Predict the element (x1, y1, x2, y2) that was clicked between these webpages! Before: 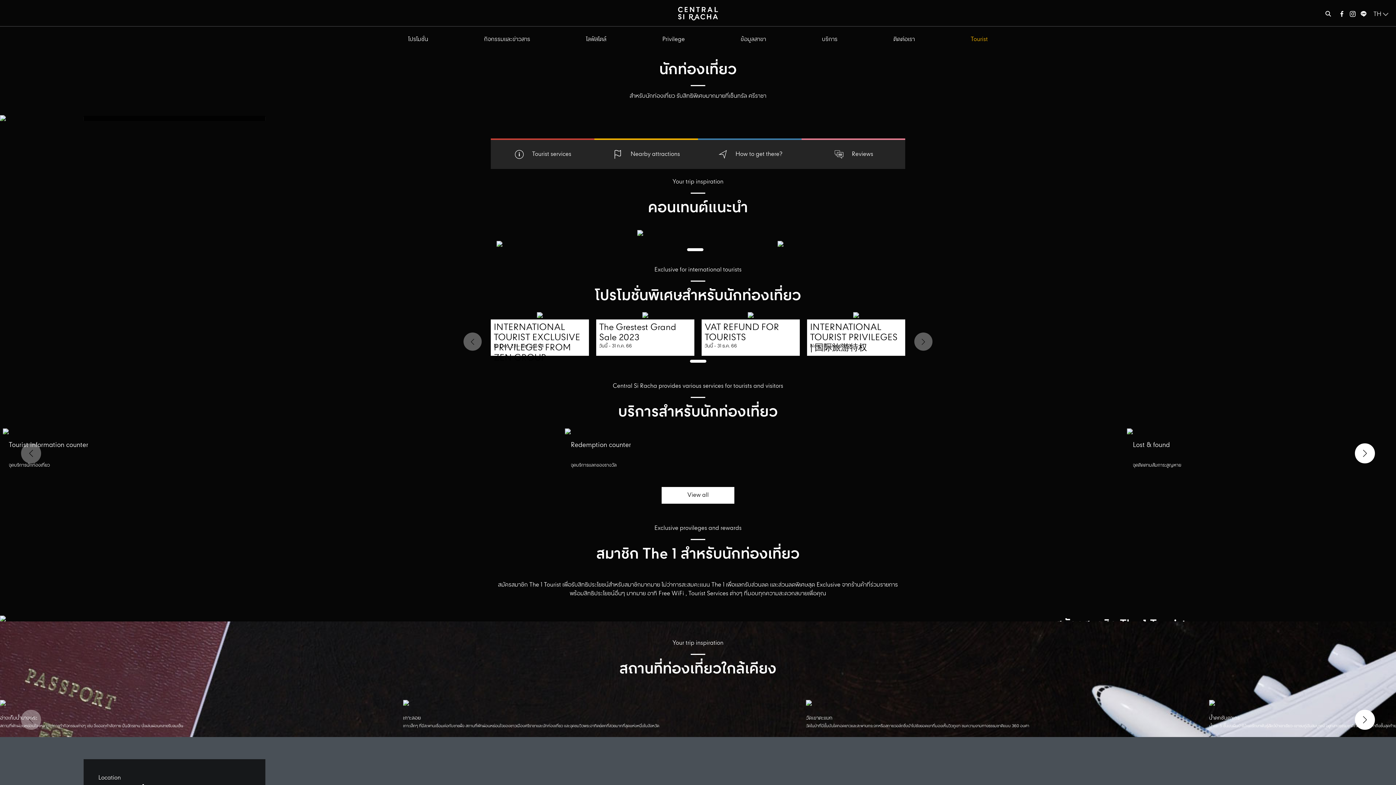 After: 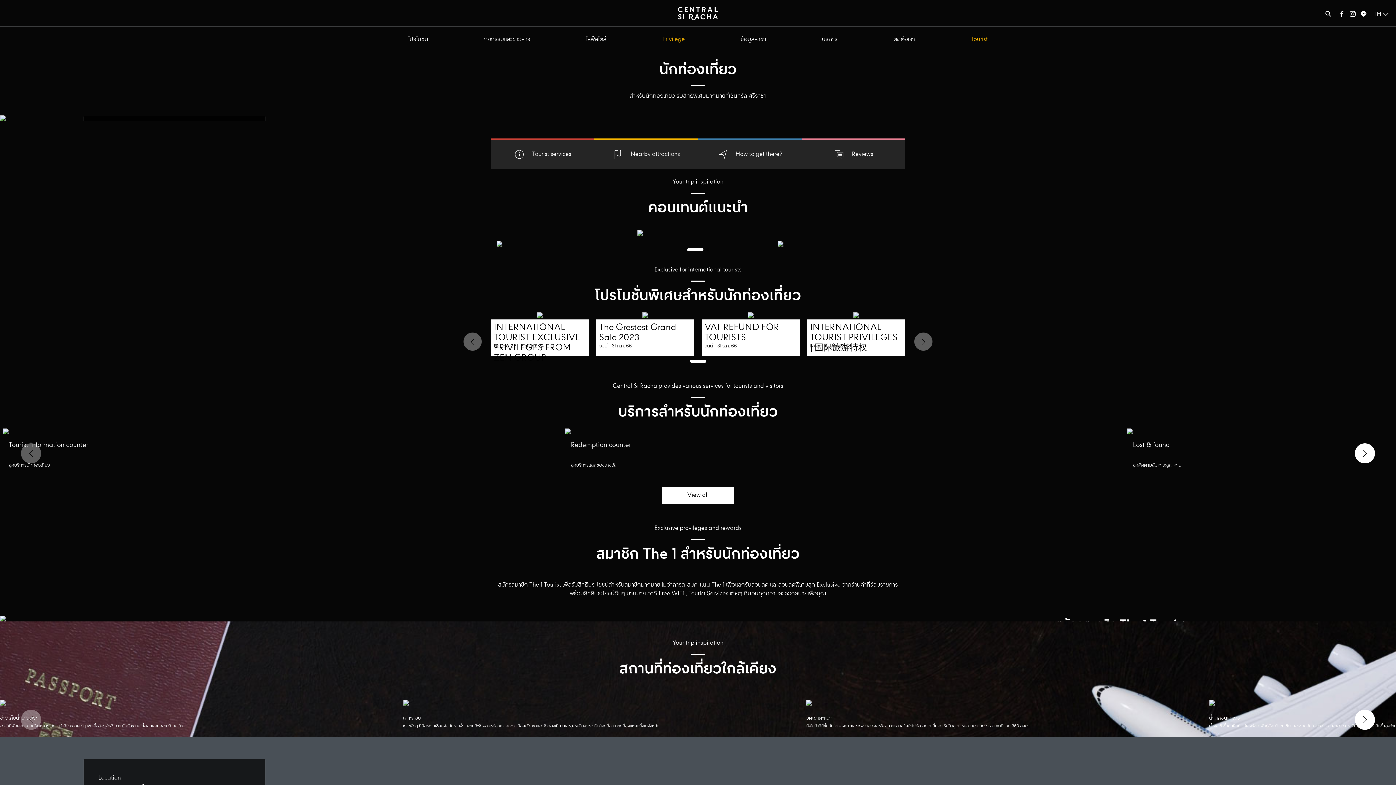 Action: label: Privilege bbox: (662, 34, 684, 44)